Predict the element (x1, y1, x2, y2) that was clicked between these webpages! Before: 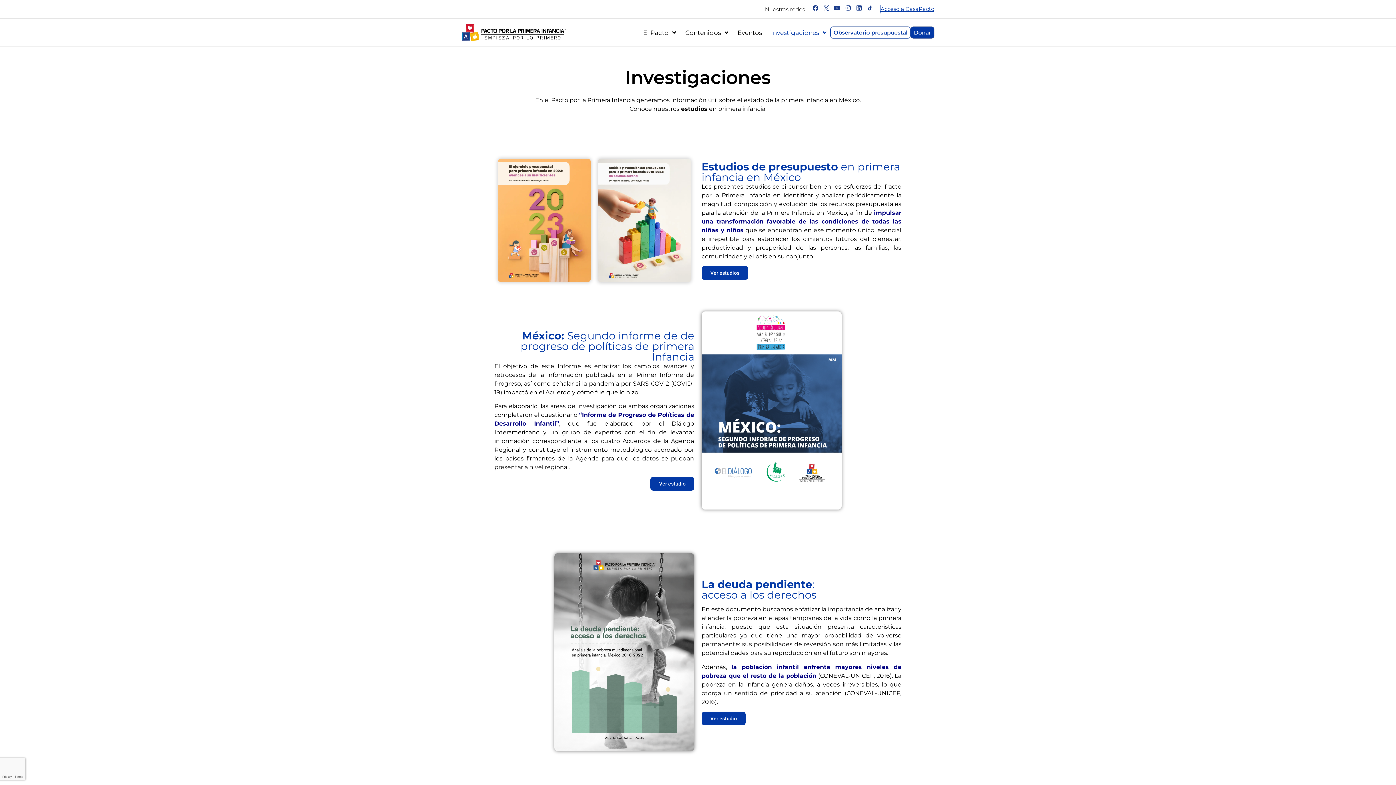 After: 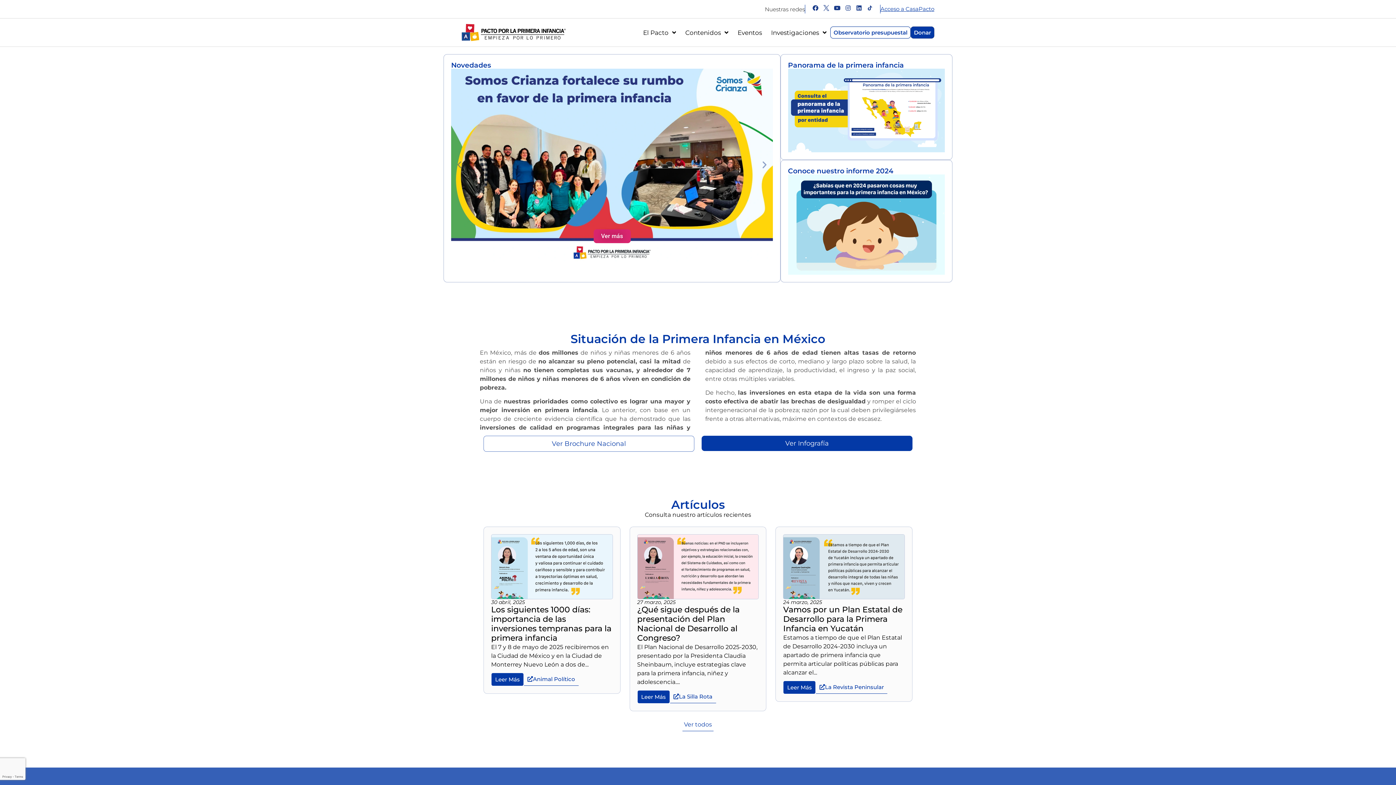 Action: bbox: (461, 24, 584, 41)